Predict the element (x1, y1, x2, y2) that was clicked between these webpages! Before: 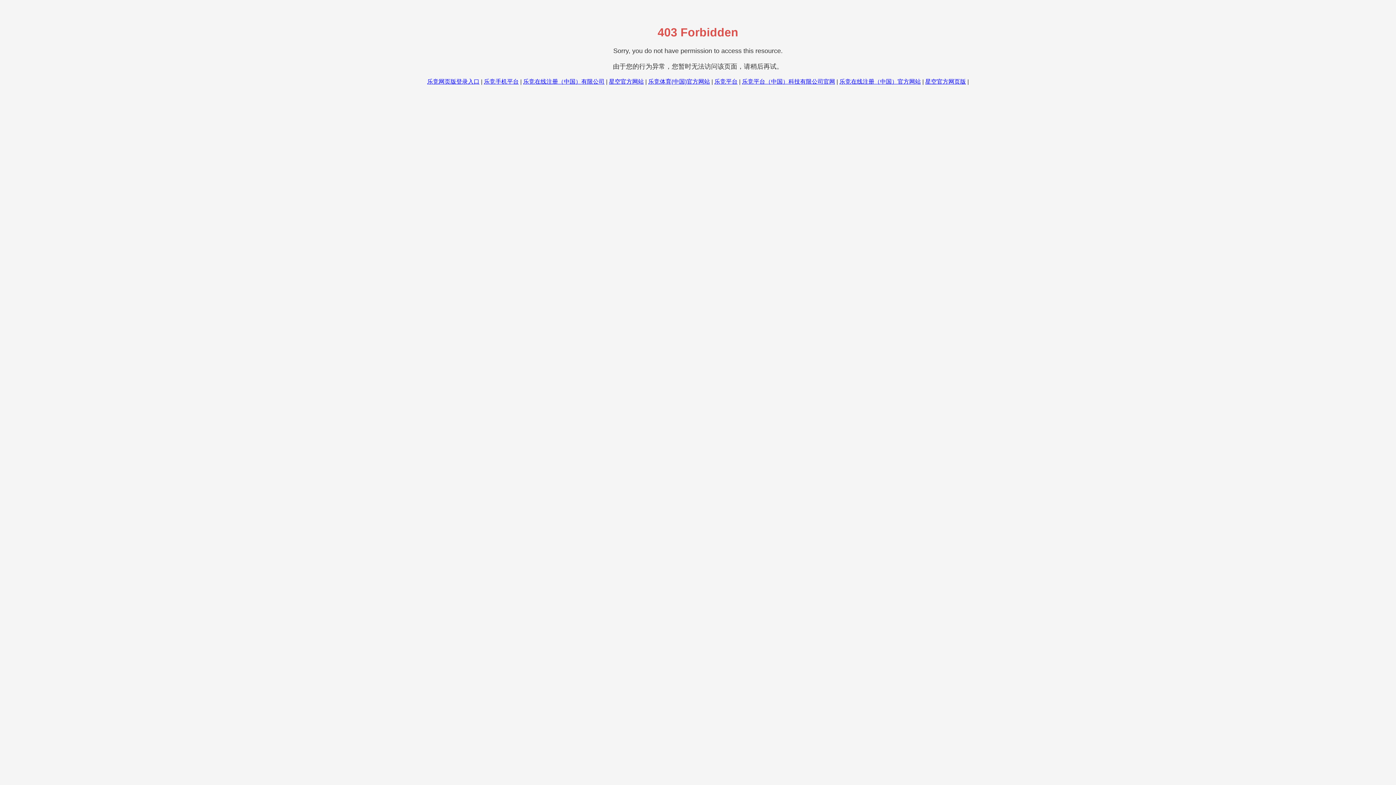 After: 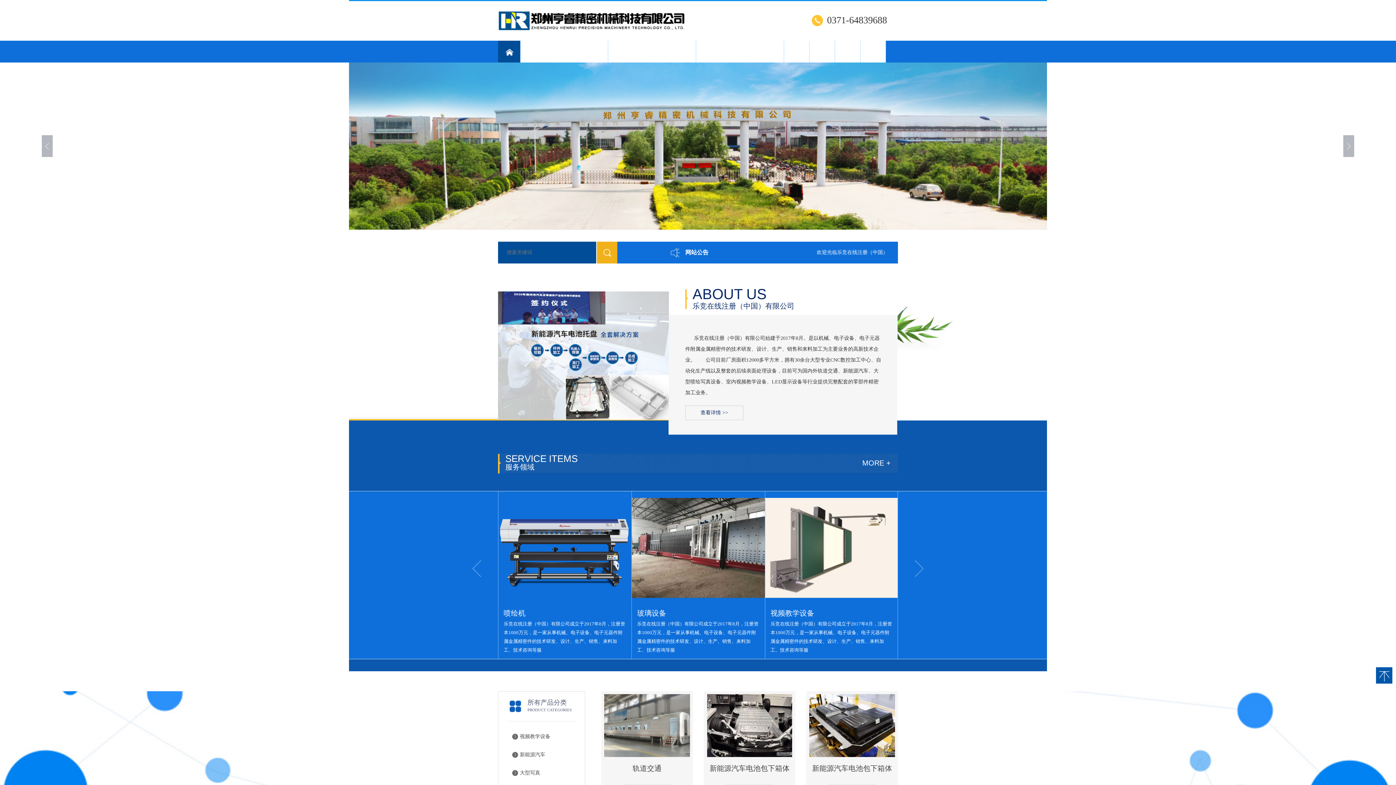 Action: label: 乐竞在线注册（中国）有限公司 bbox: (523, 78, 604, 84)